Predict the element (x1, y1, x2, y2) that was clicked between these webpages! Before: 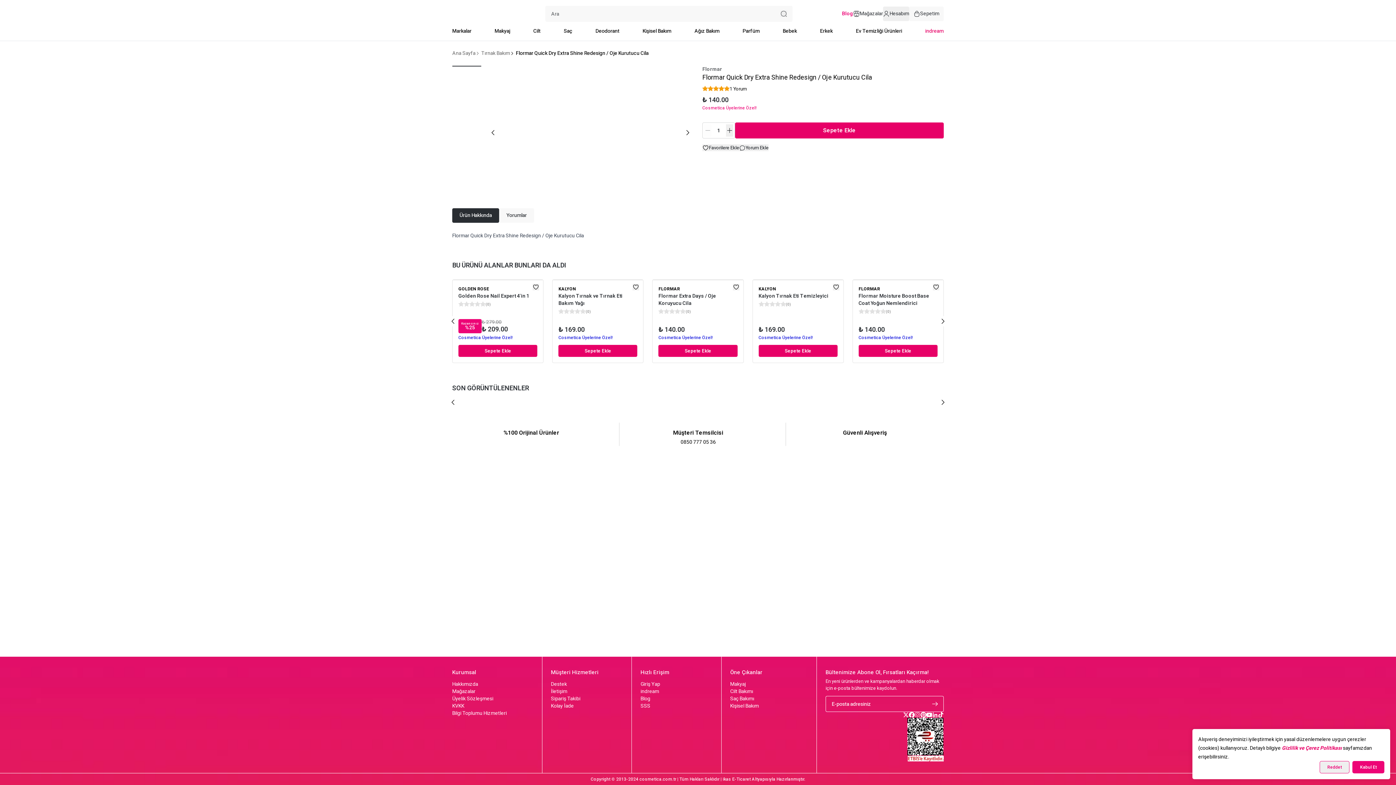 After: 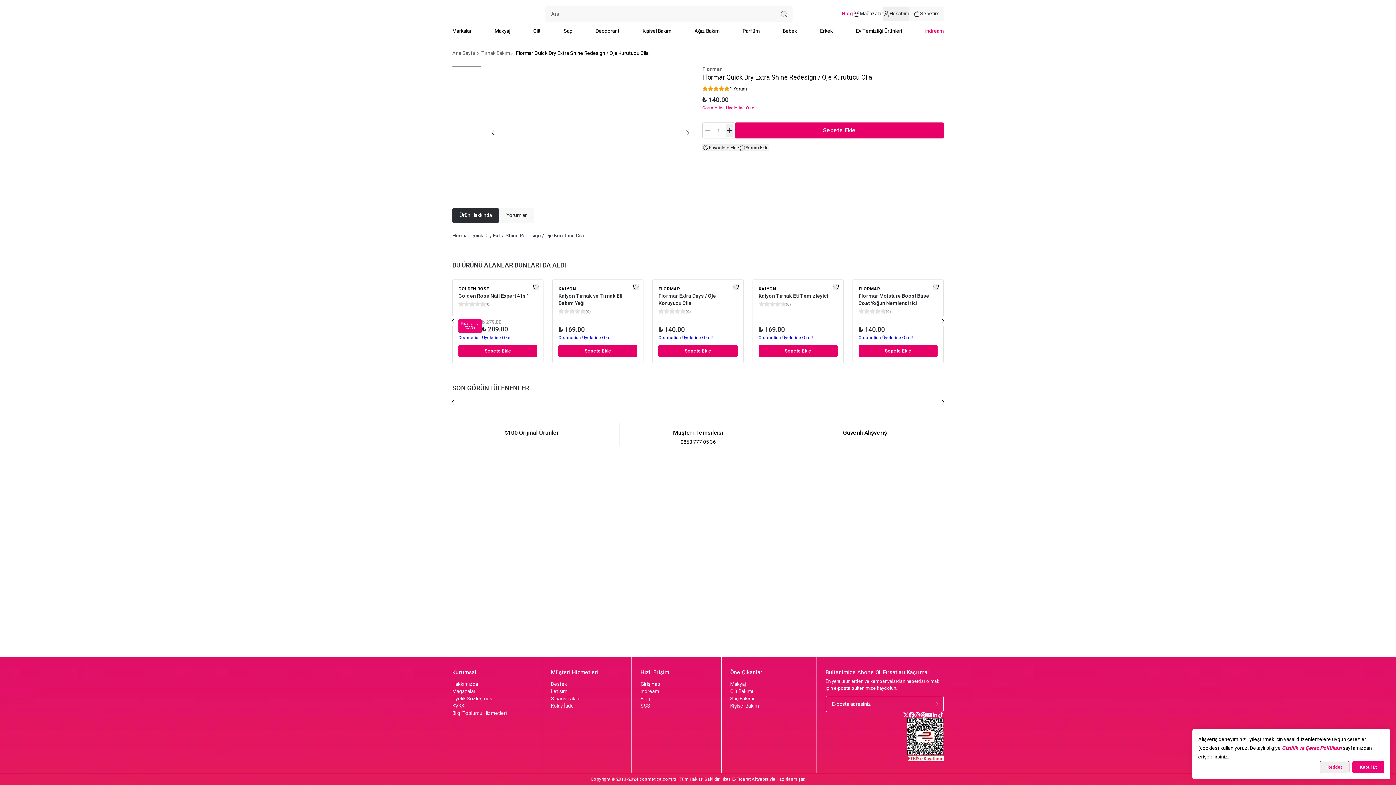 Action: bbox: (903, 712, 909, 718)